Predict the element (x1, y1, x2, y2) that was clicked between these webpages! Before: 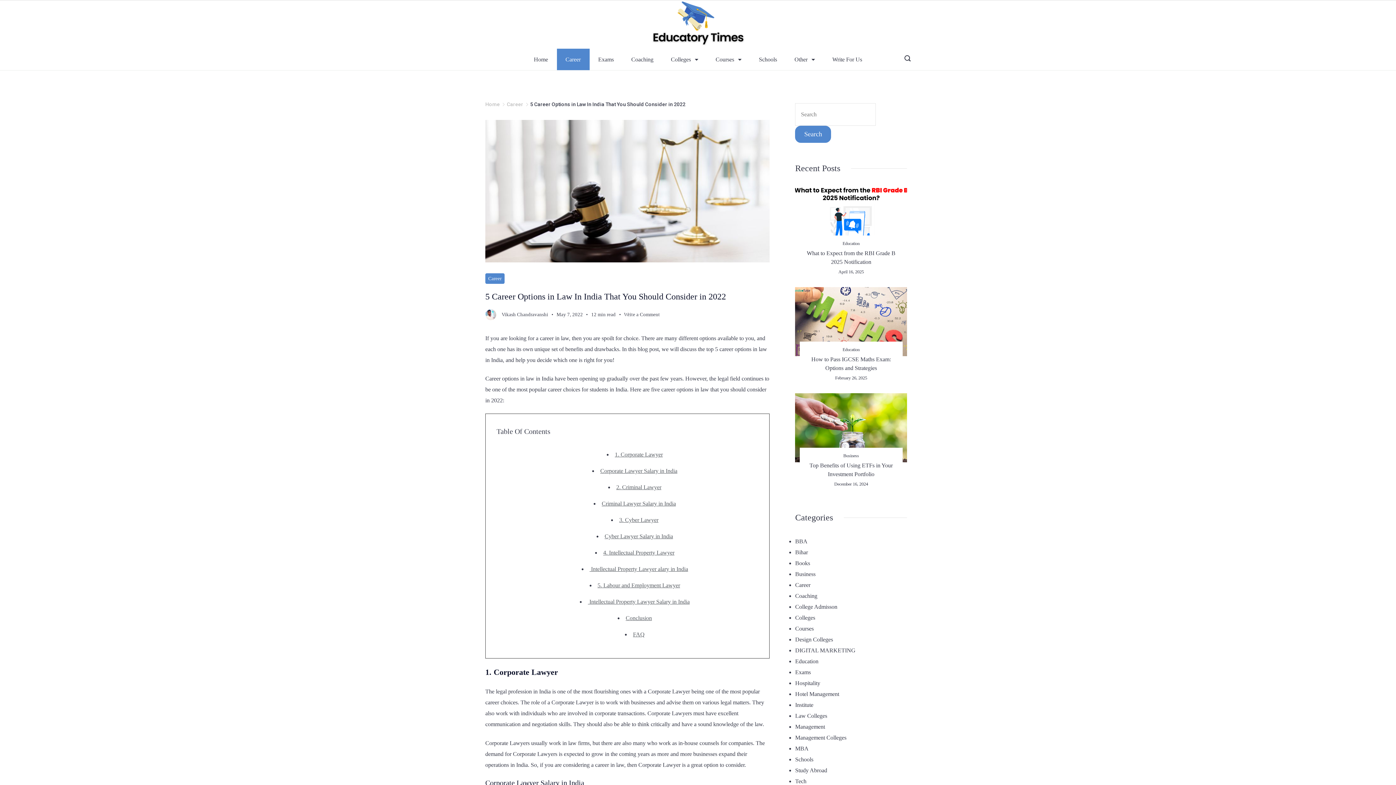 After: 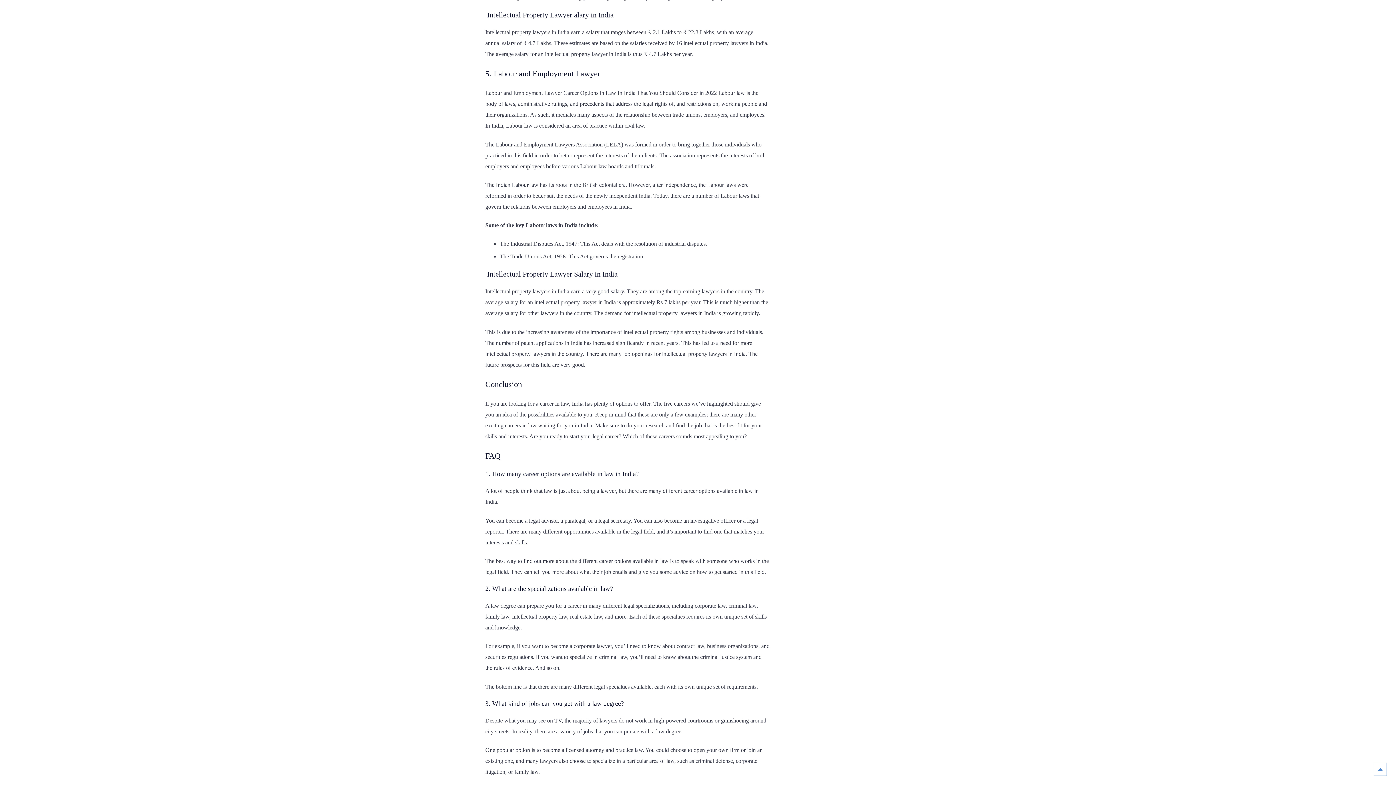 Action: bbox: (589, 566, 688, 572) label:  Intellectual Property Lawyer alary in India